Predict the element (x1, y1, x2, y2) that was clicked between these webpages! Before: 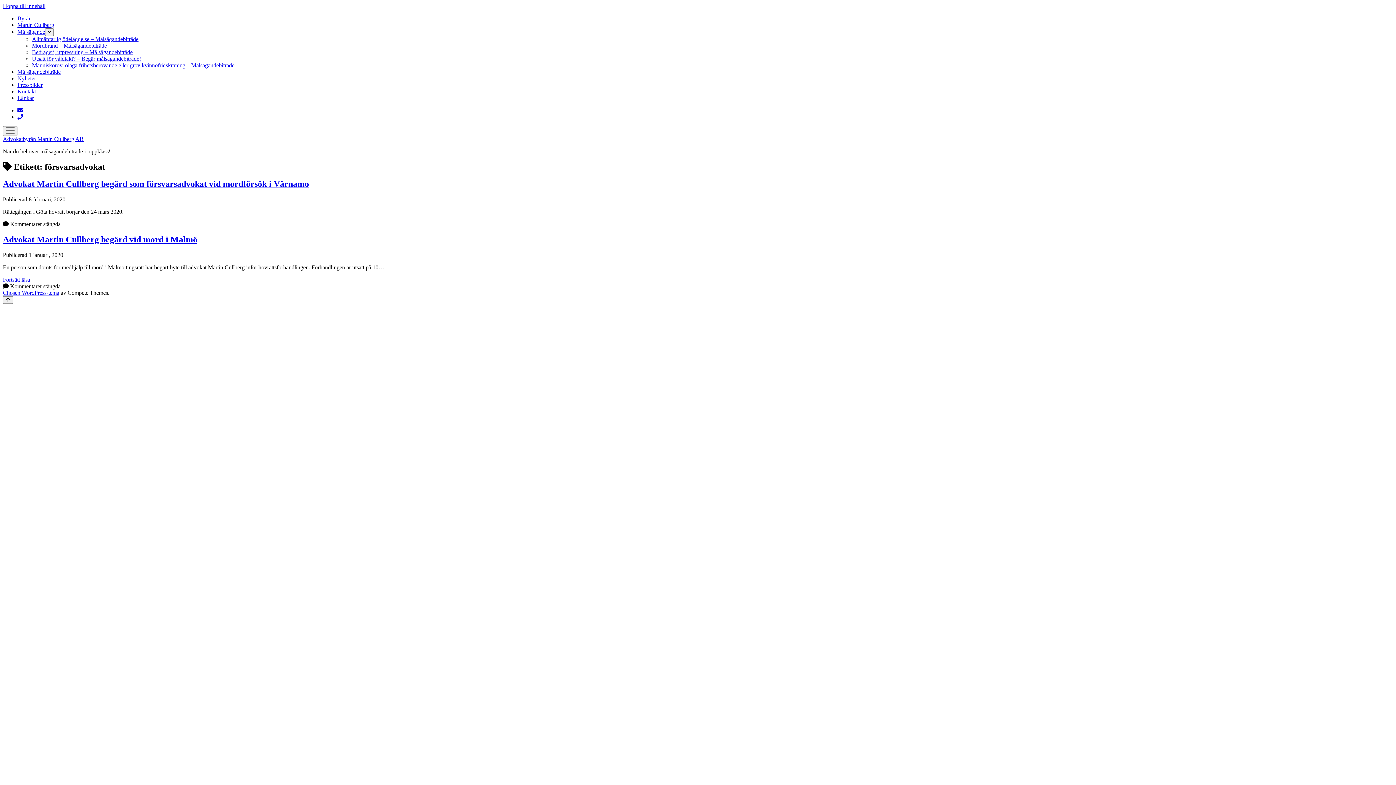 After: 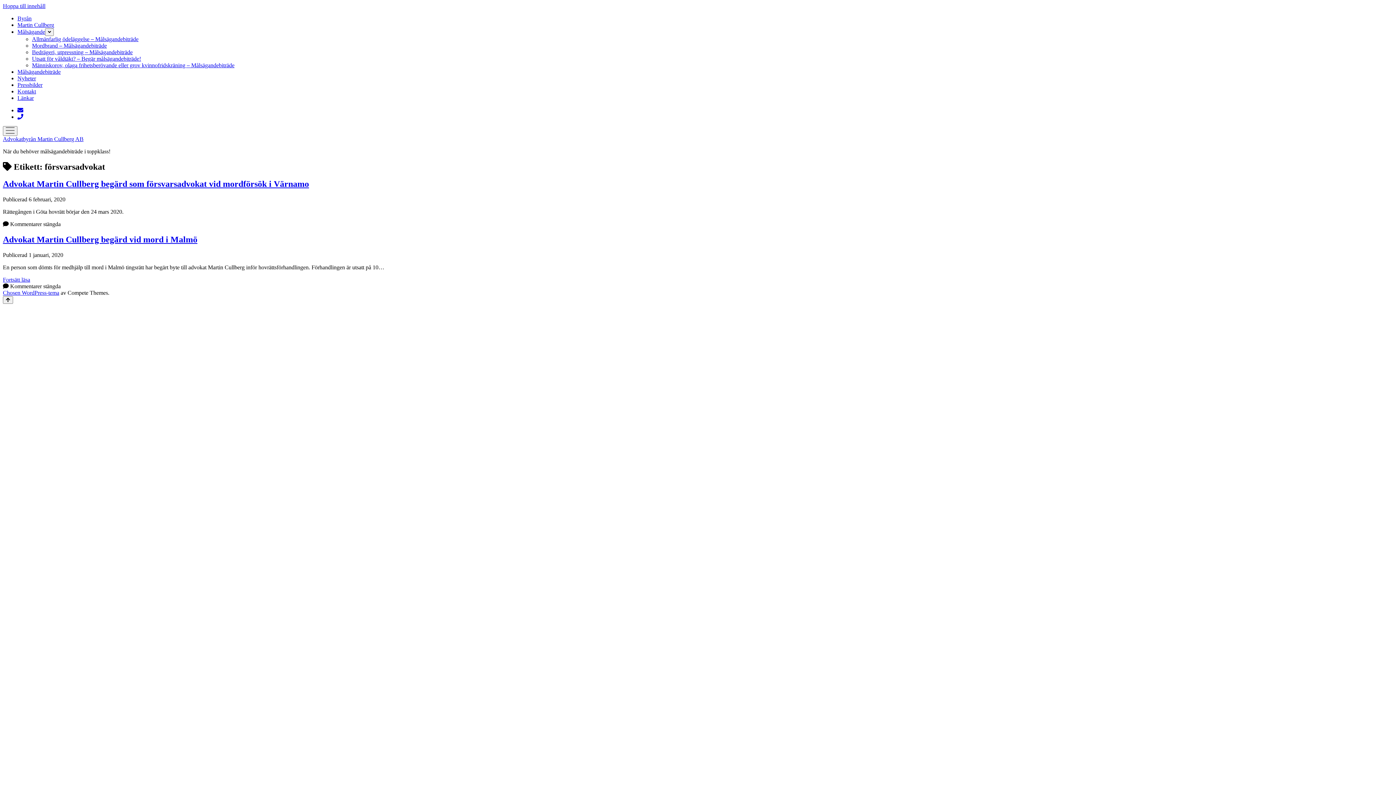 Action: bbox: (17, 113, 23, 120) label: phone